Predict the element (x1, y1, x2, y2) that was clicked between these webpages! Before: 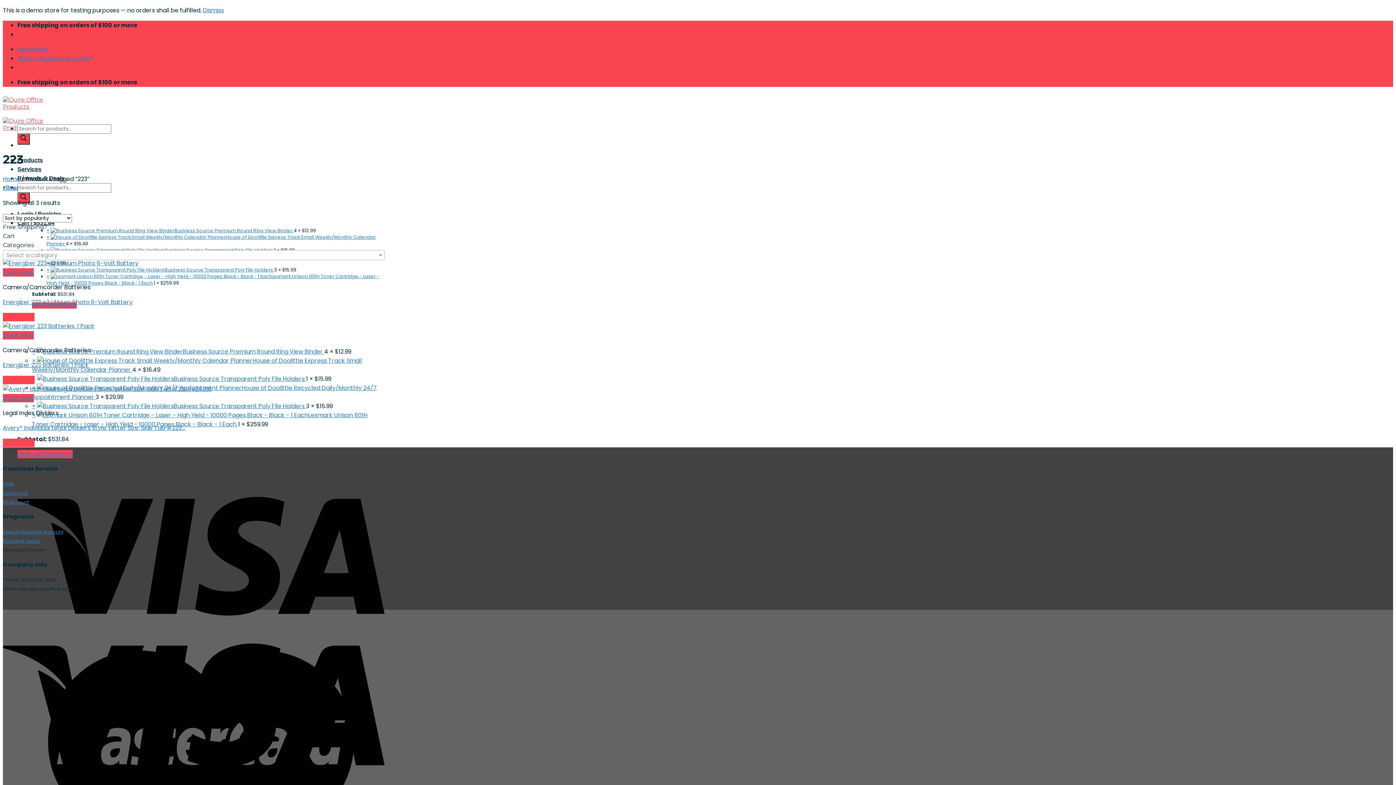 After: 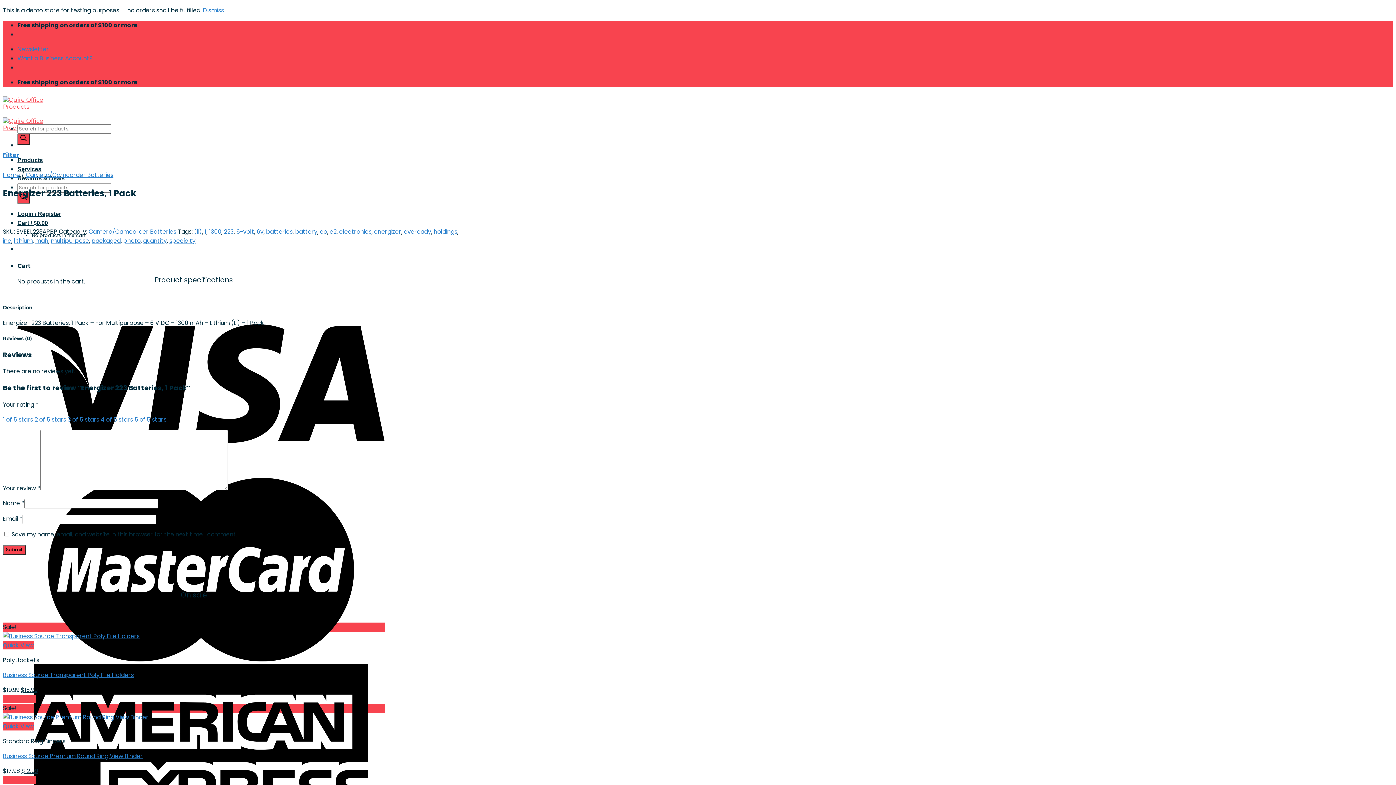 Action: label: Read more about “Energizer 223 Batteries, 1 Pack” bbox: (2, 376, 34, 384)